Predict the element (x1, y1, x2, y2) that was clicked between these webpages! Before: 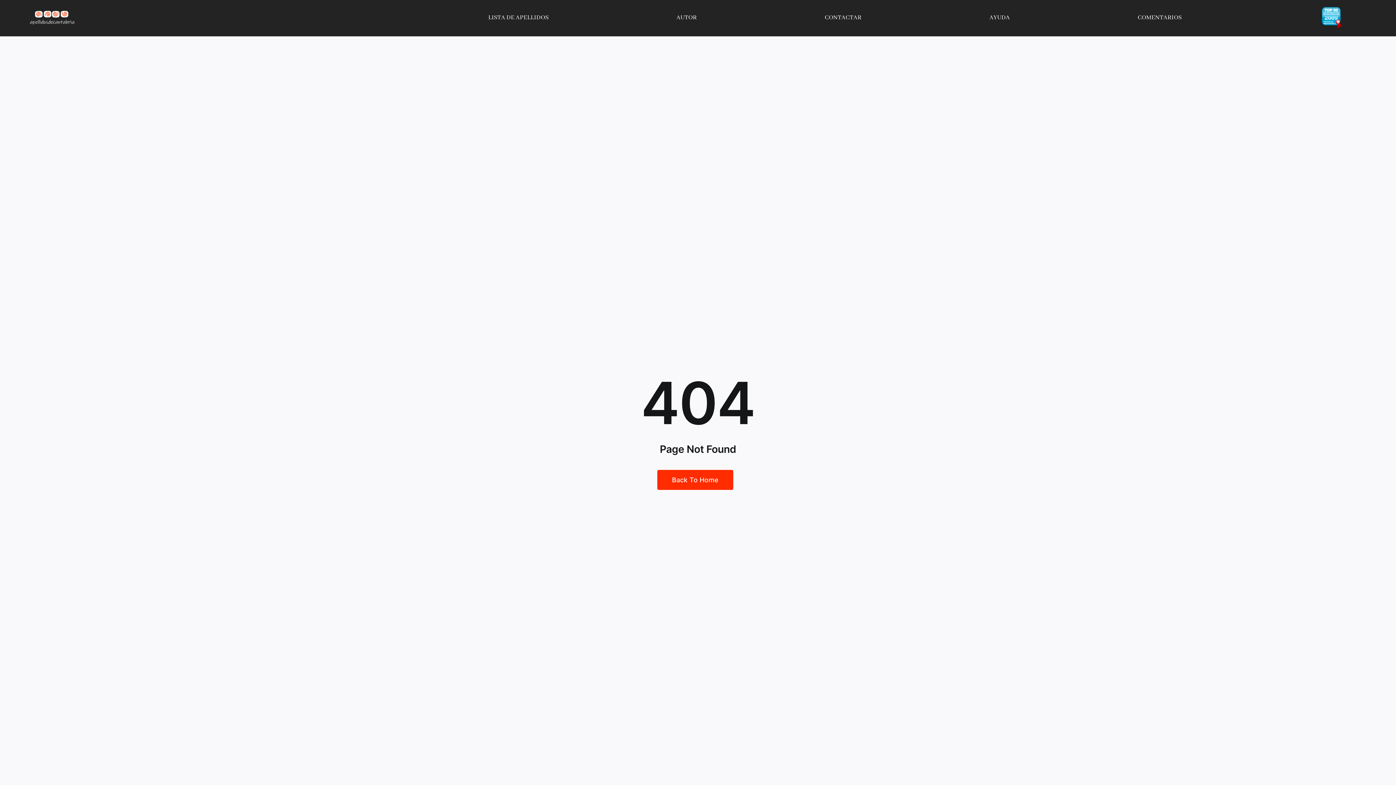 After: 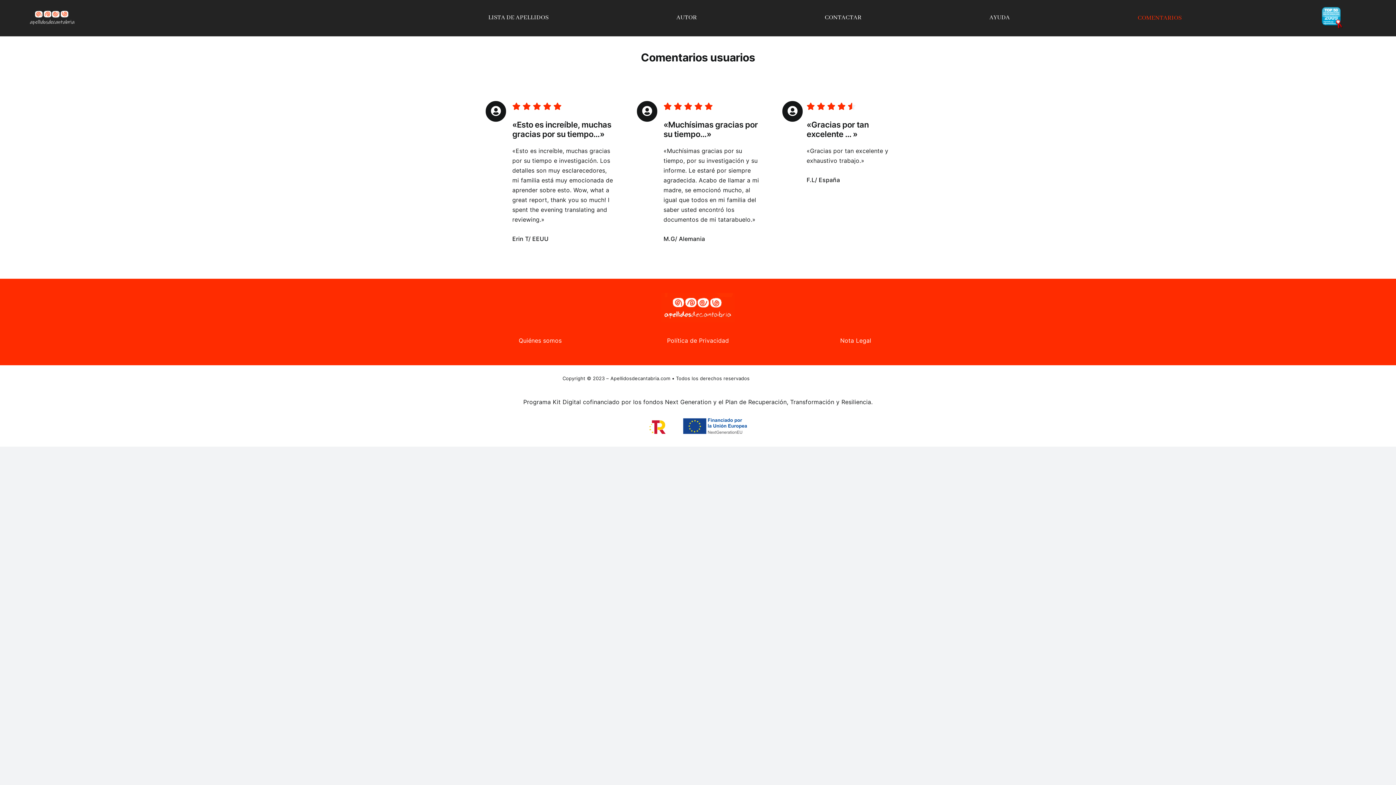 Action: label: COMENTARIOS bbox: (1135, 0, 1184, 36)